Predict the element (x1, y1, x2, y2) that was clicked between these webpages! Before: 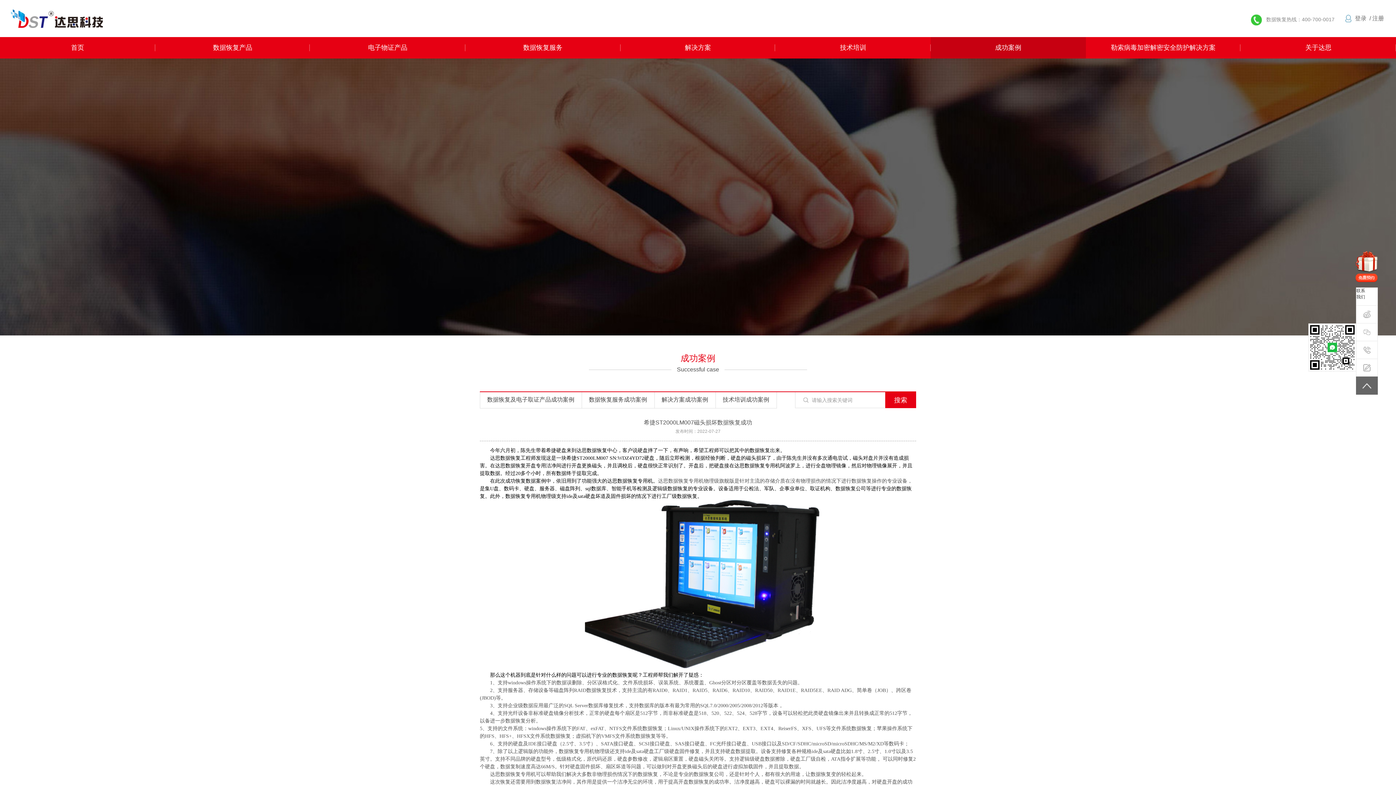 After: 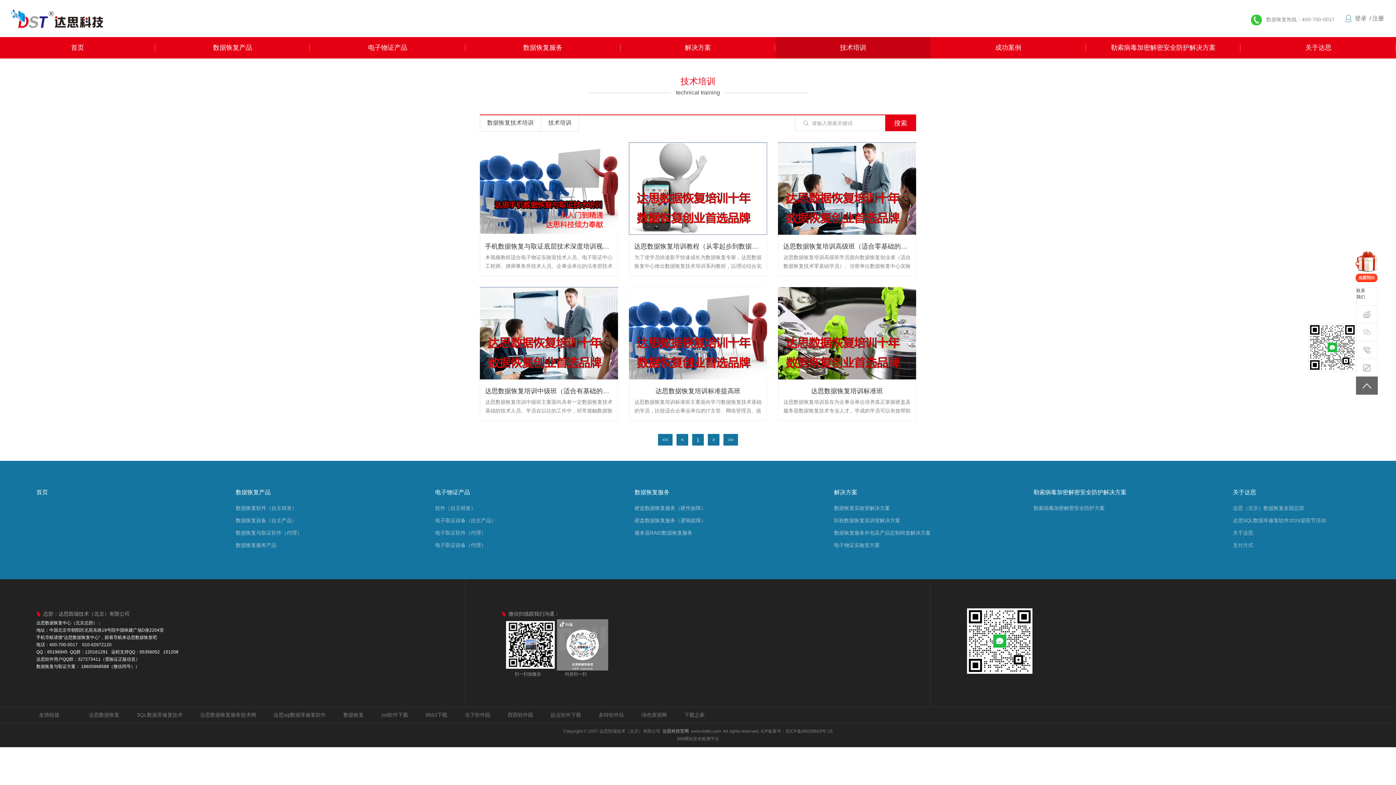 Action: label: 技术培训 bbox: (775, 37, 930, 58)